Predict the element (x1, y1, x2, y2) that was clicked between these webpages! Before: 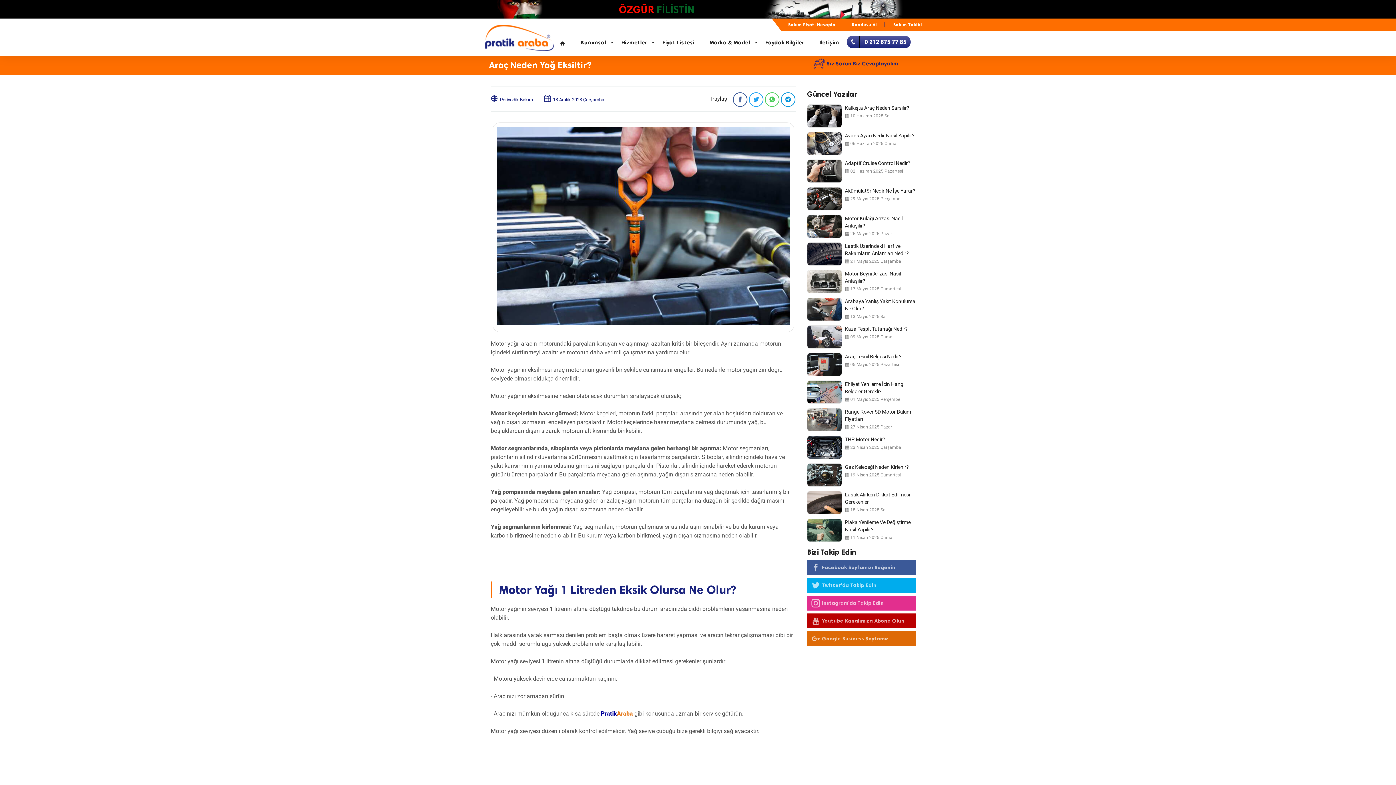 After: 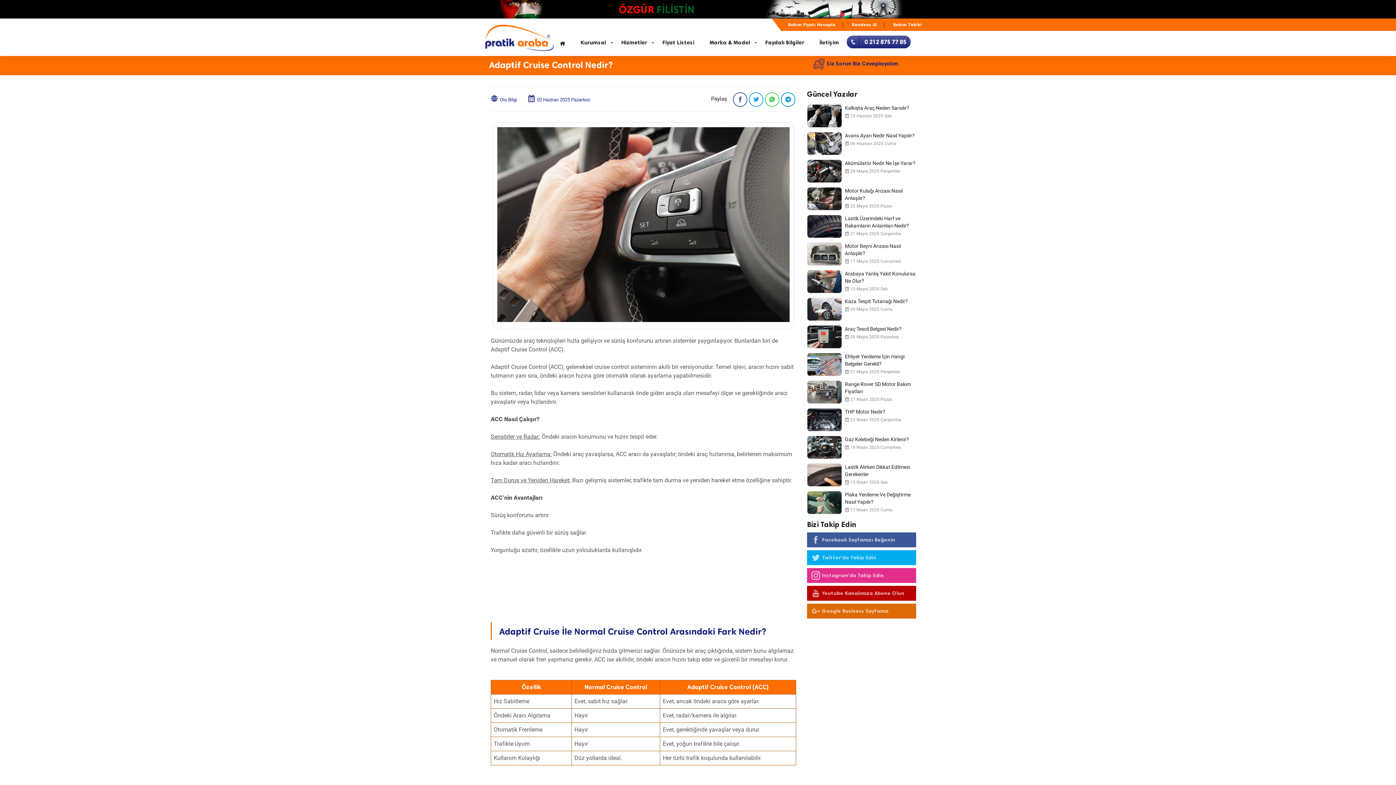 Action: bbox: (807, 159, 842, 182)